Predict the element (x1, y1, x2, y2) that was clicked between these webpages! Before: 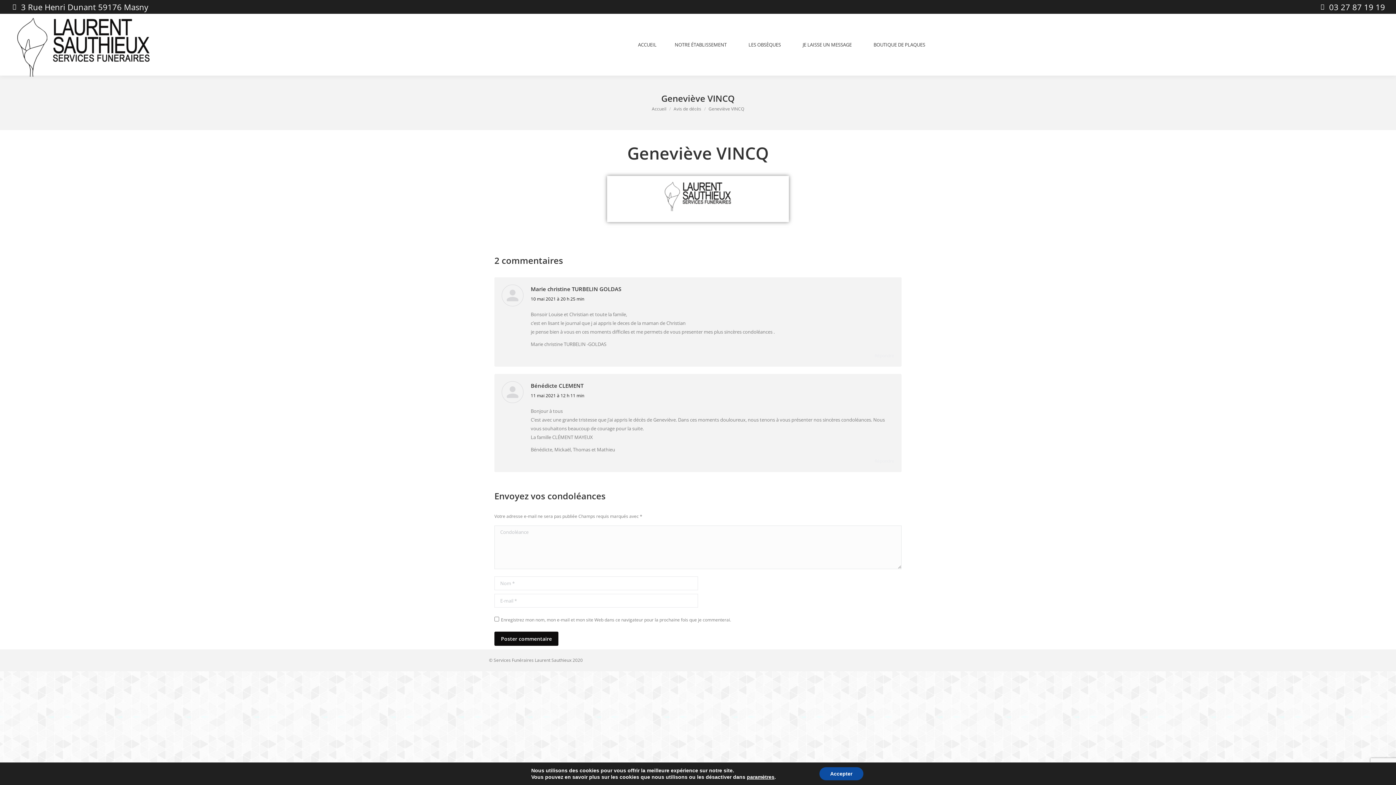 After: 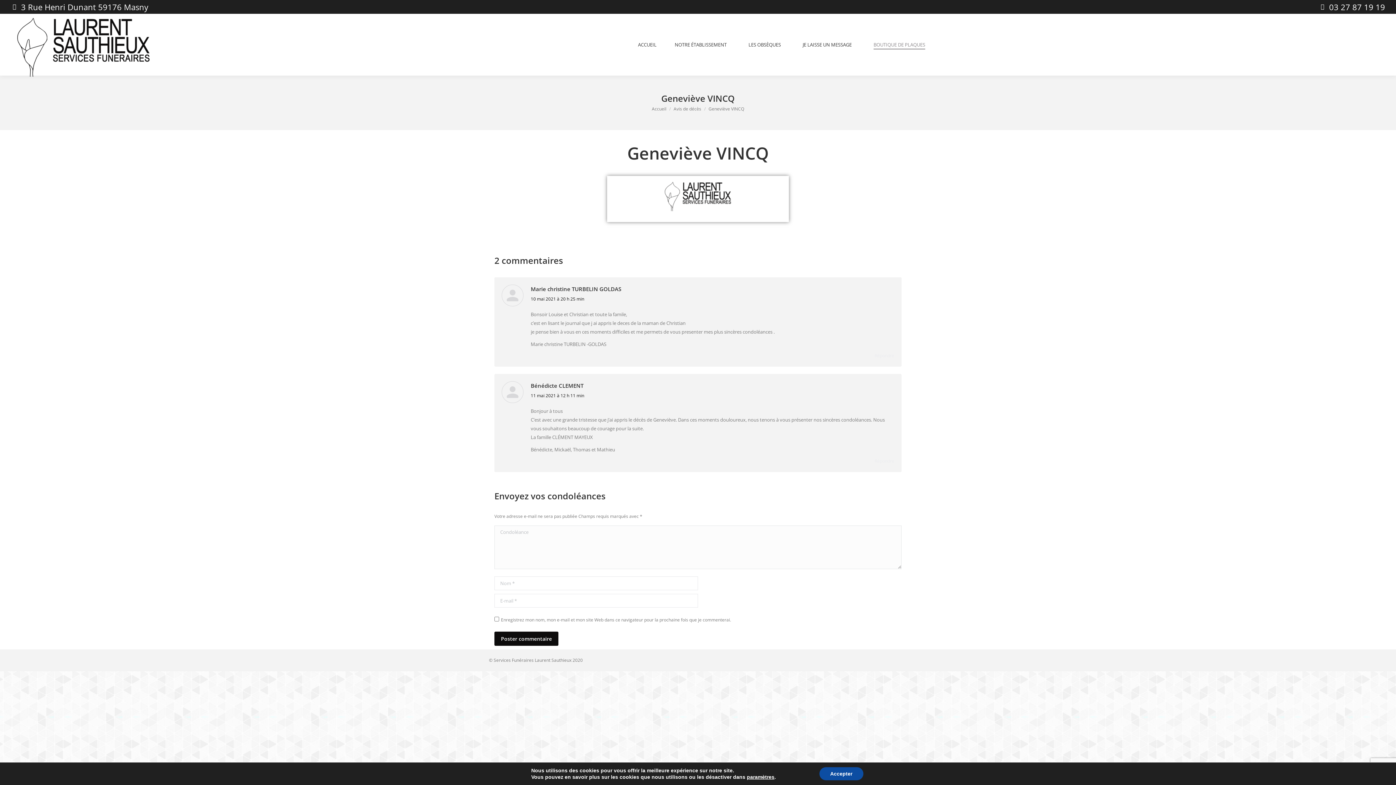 Action: bbox: (873, 19, 925, 69) label: BOUTIQUE DE PLAQUES